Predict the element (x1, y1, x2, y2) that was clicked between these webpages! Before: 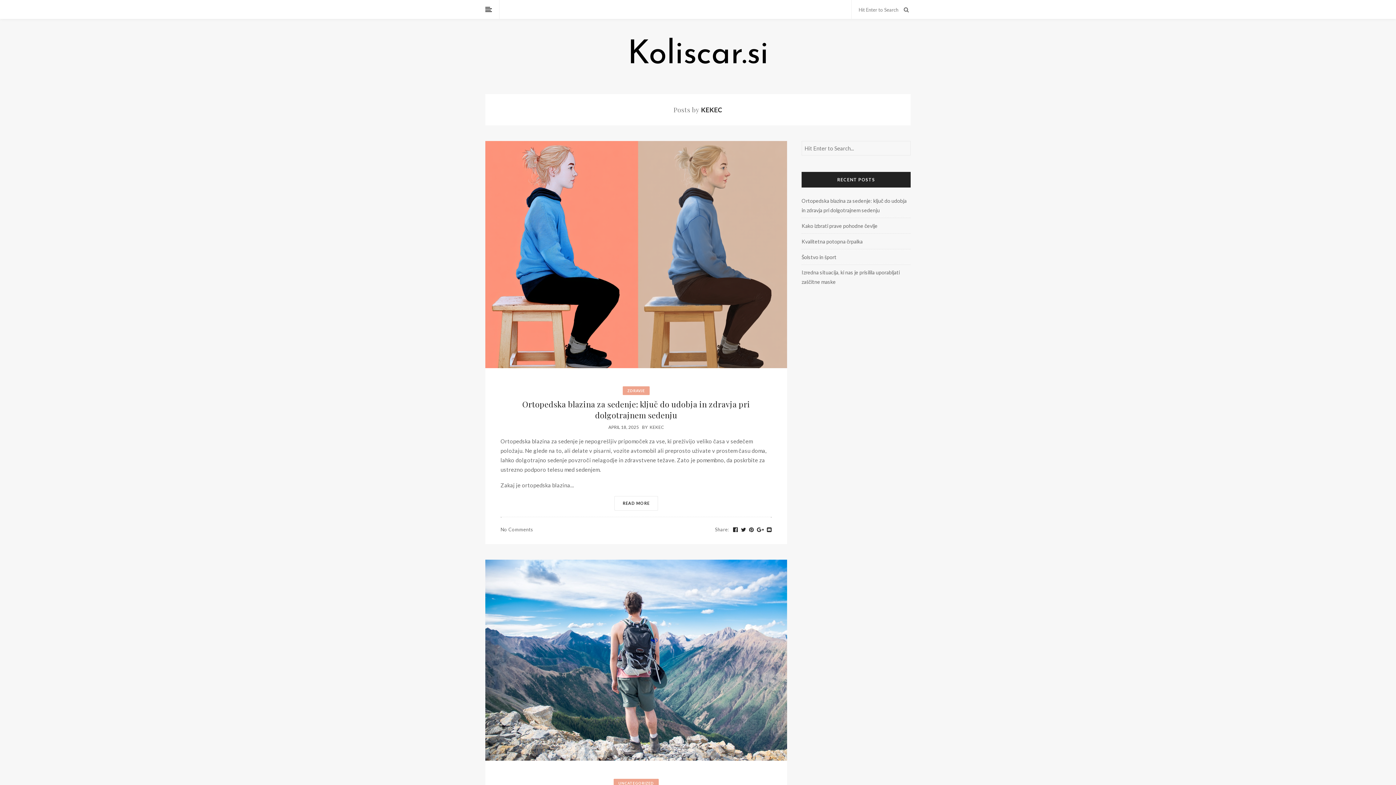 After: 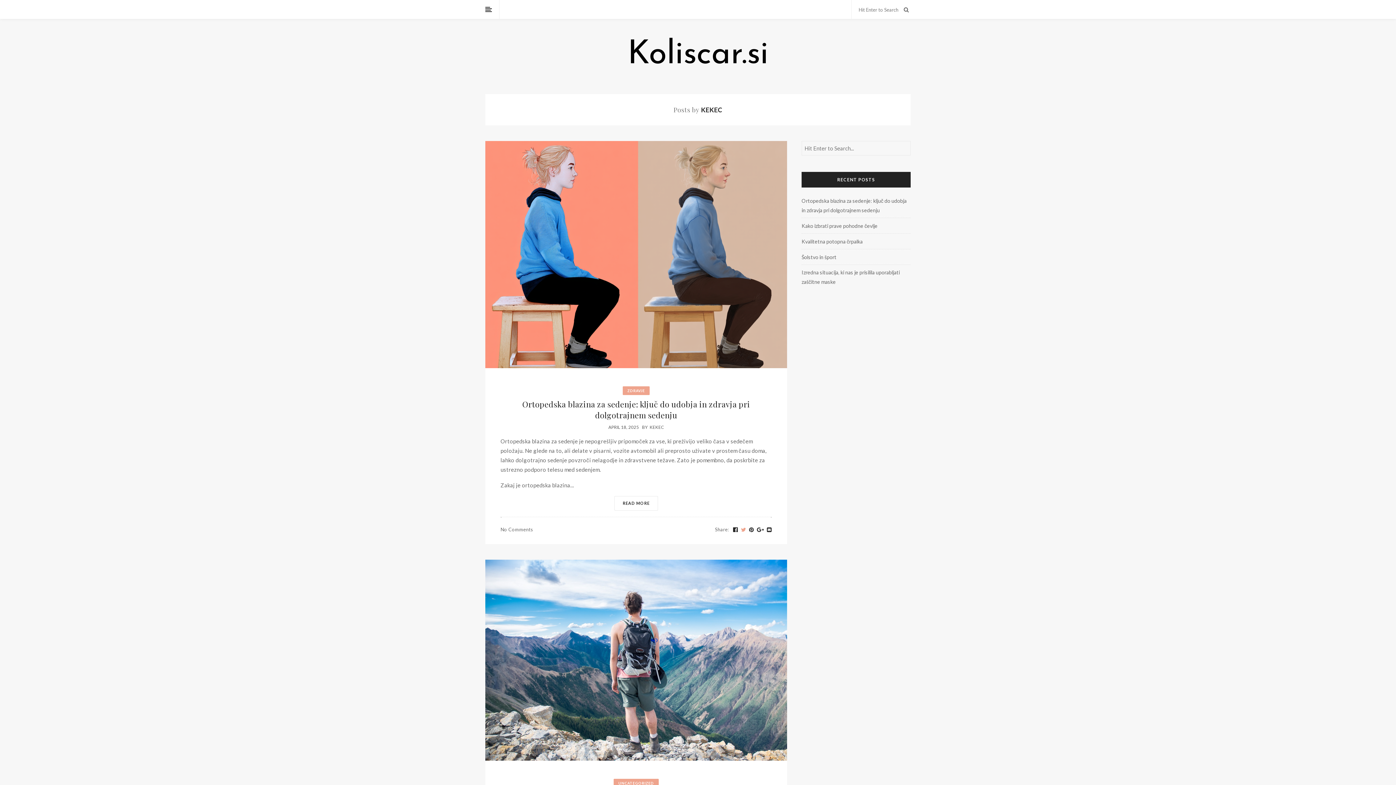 Action: bbox: (741, 527, 746, 532)